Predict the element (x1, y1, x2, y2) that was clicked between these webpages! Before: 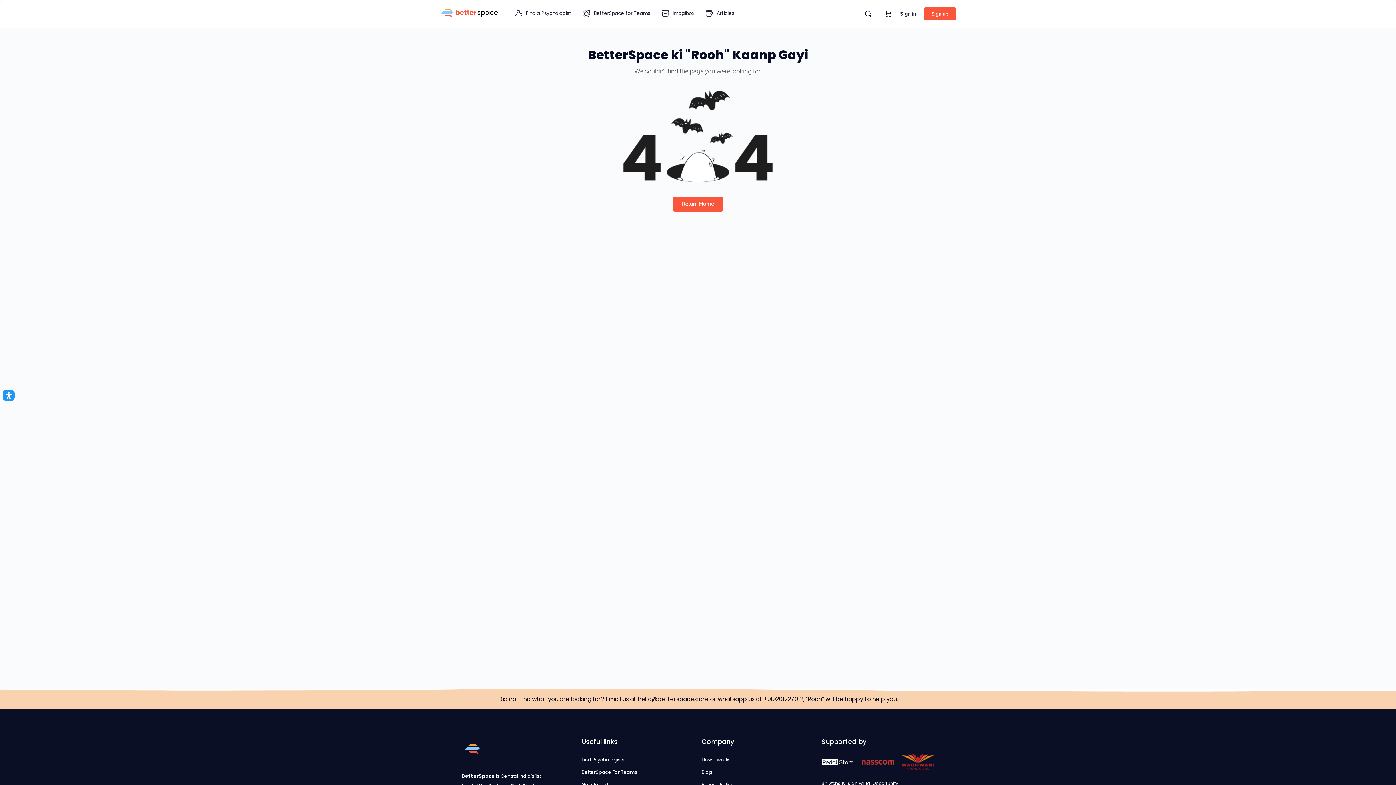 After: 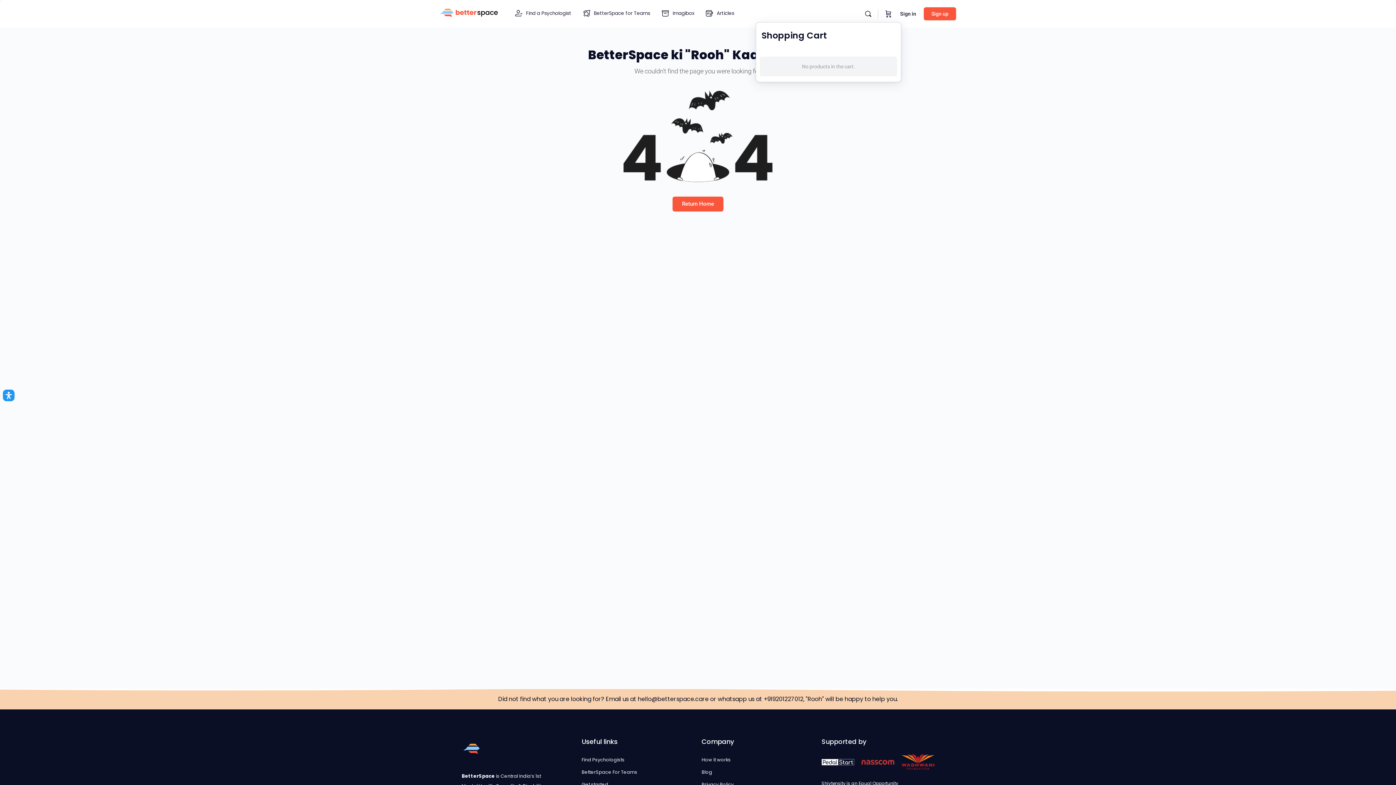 Action: label: Cart bbox: (884, 0, 893, 27)